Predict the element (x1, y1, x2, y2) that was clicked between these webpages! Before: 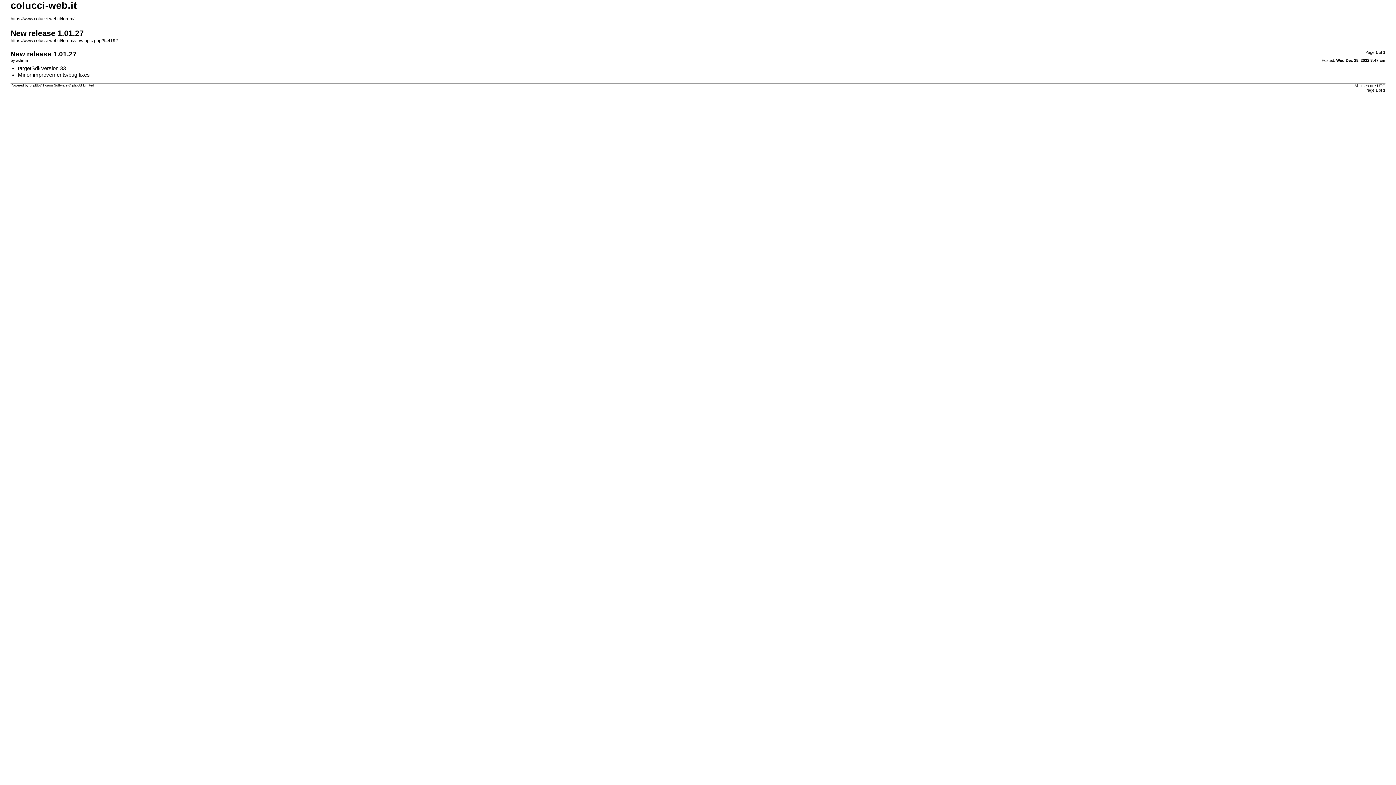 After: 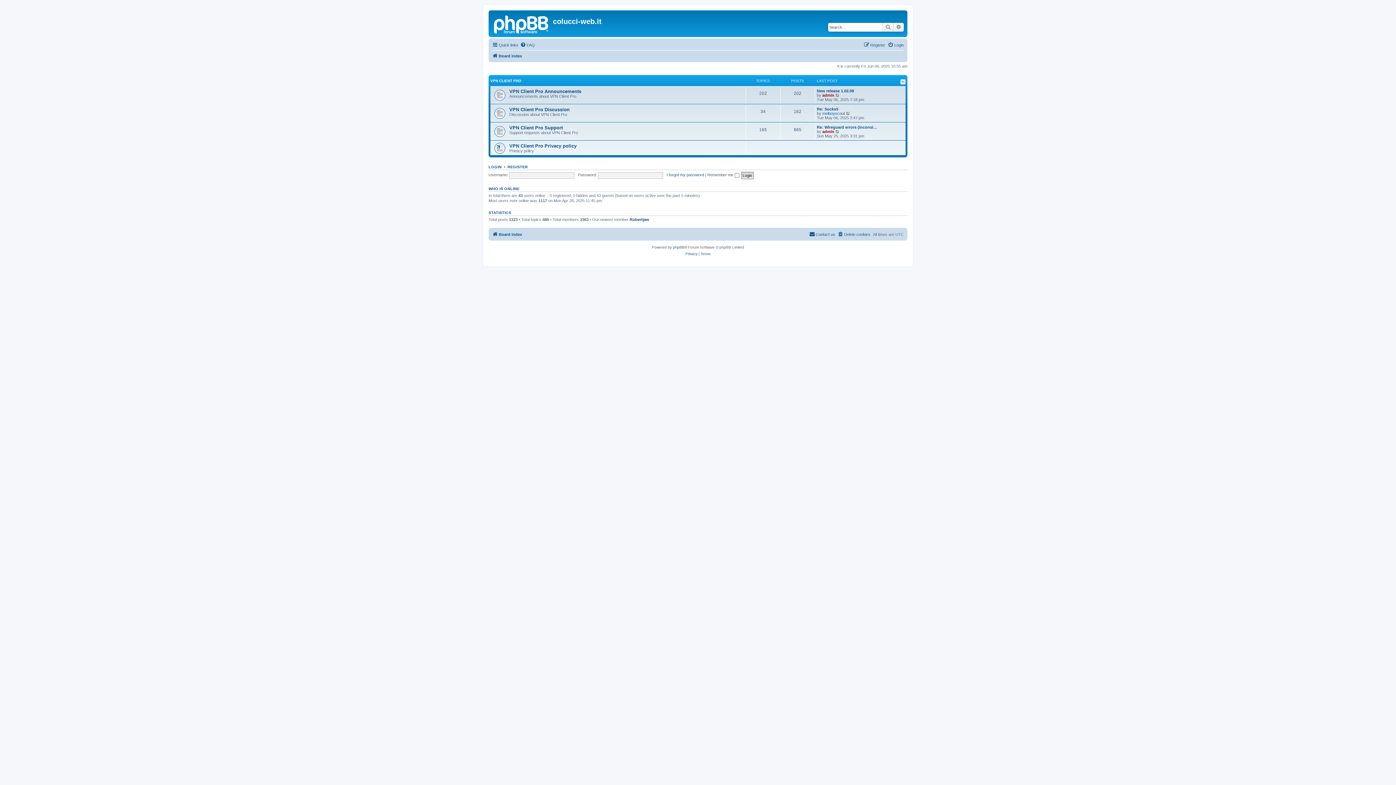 Action: bbox: (10, 16, 74, 21) label: https://www.colucci-web.it/forum/